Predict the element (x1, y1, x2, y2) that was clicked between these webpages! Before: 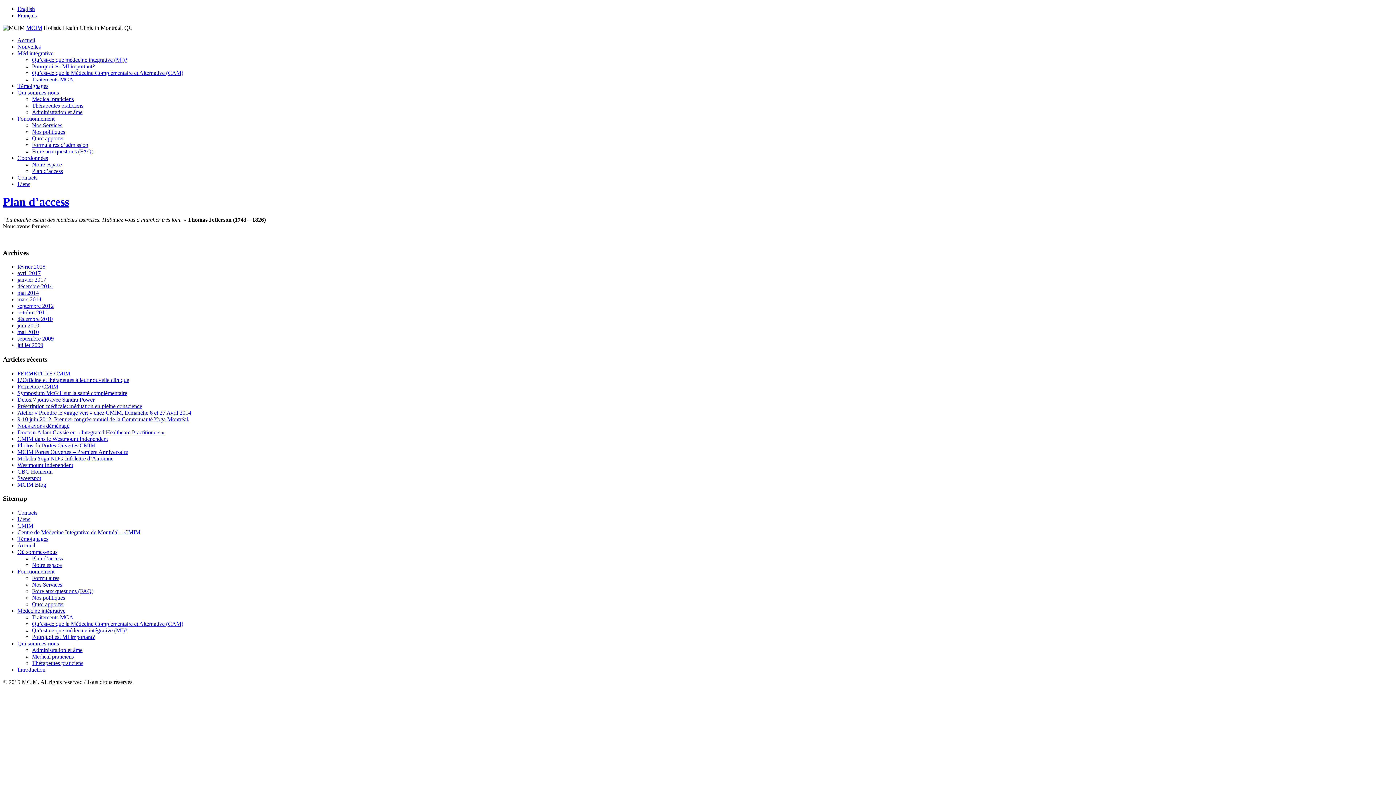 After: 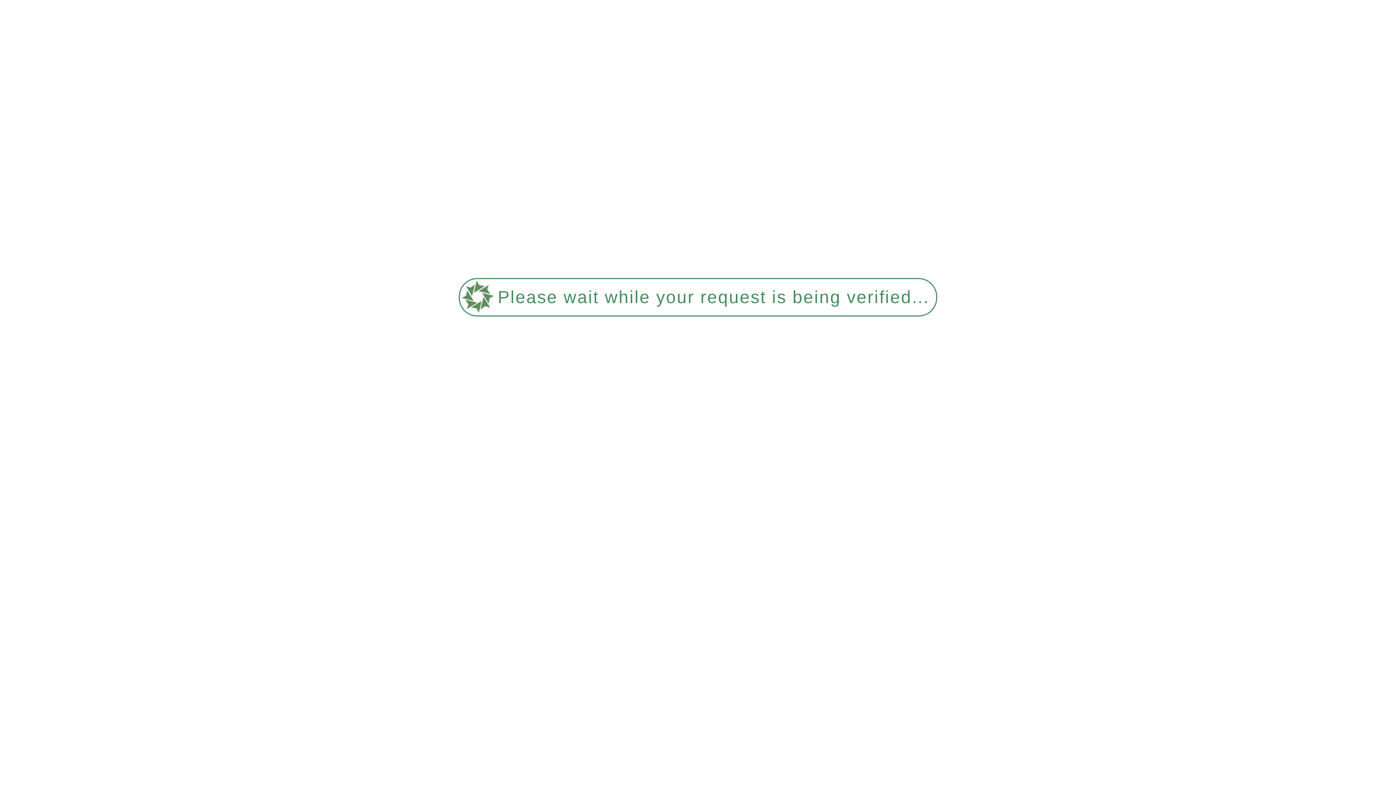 Action: label: Plan d’access bbox: (32, 555, 62, 561)